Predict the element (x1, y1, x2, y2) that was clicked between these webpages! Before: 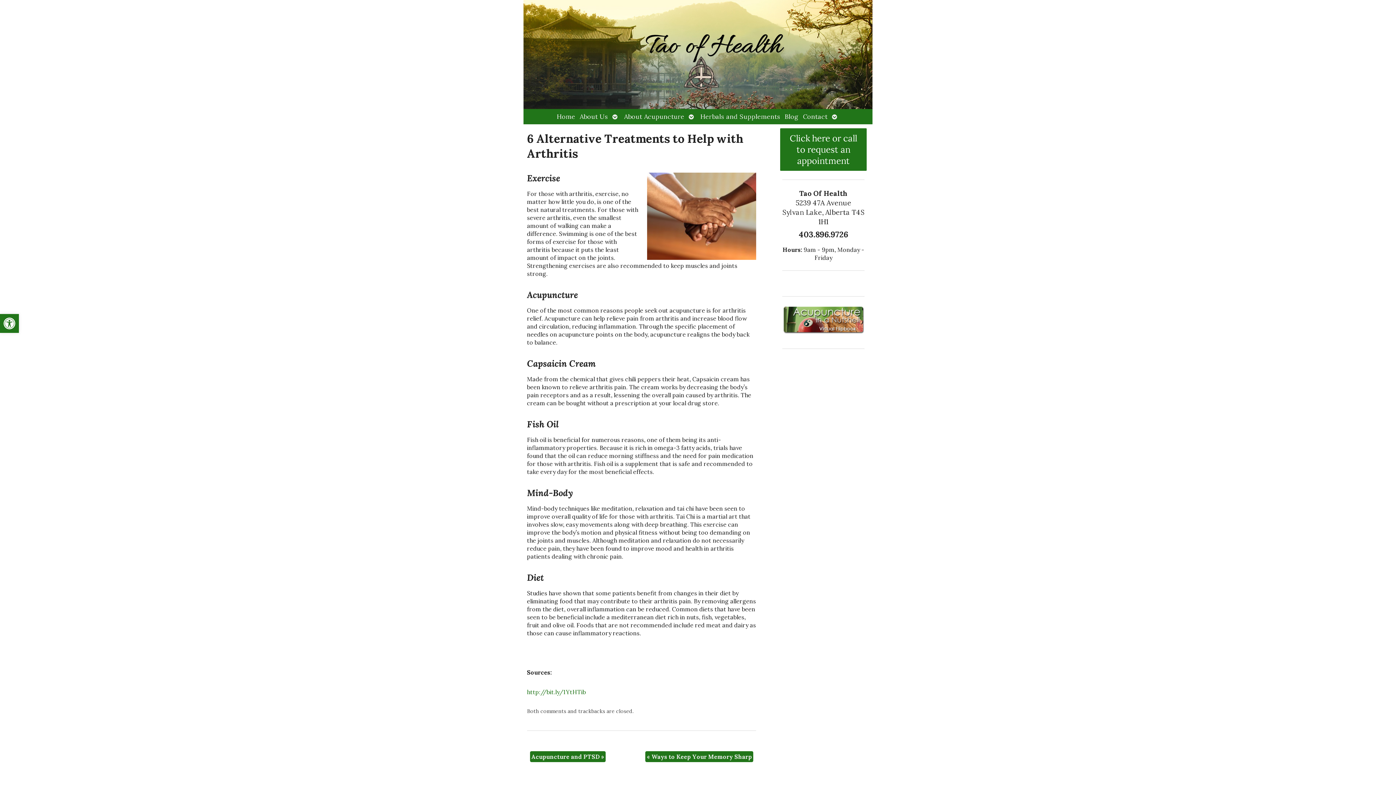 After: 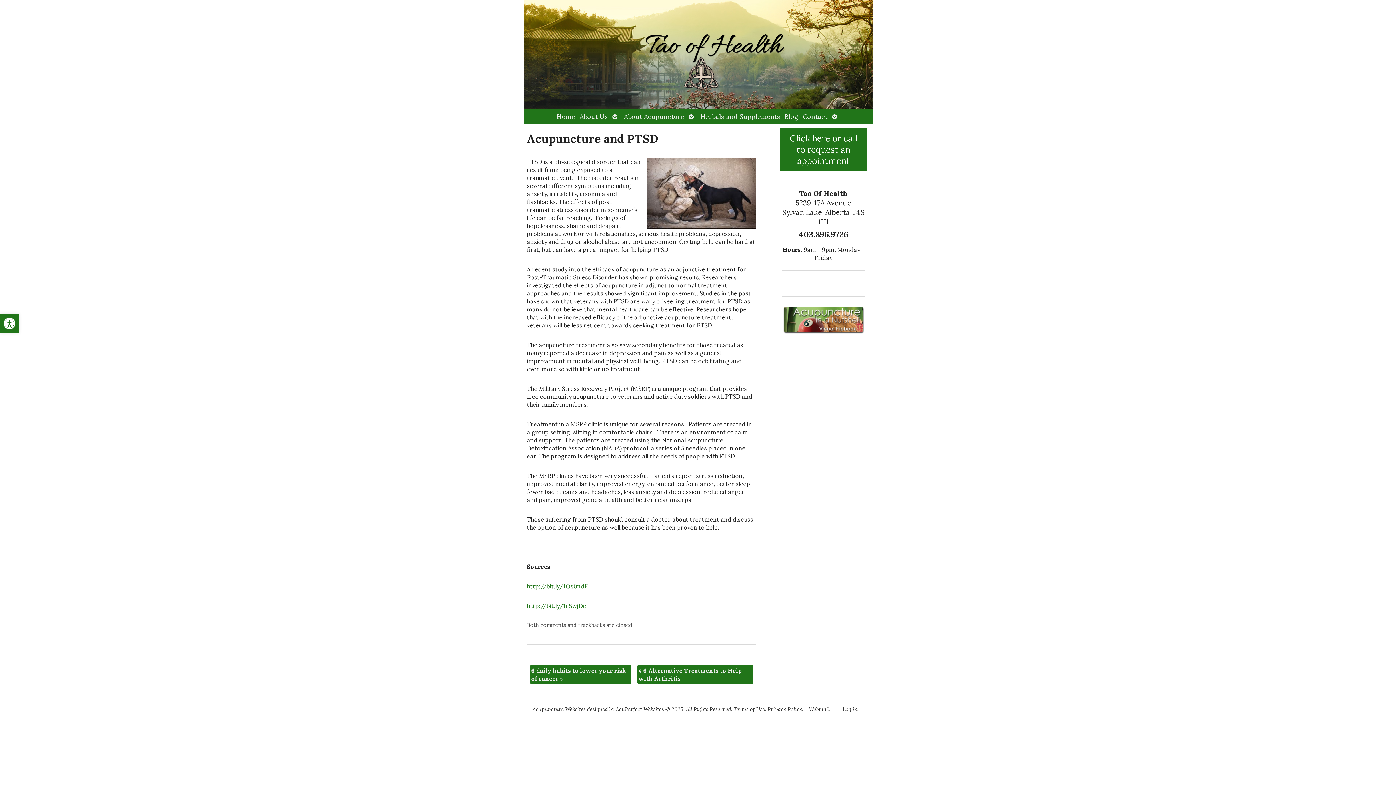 Action: label: Acupuncture and PTSD » bbox: (530, 751, 605, 762)